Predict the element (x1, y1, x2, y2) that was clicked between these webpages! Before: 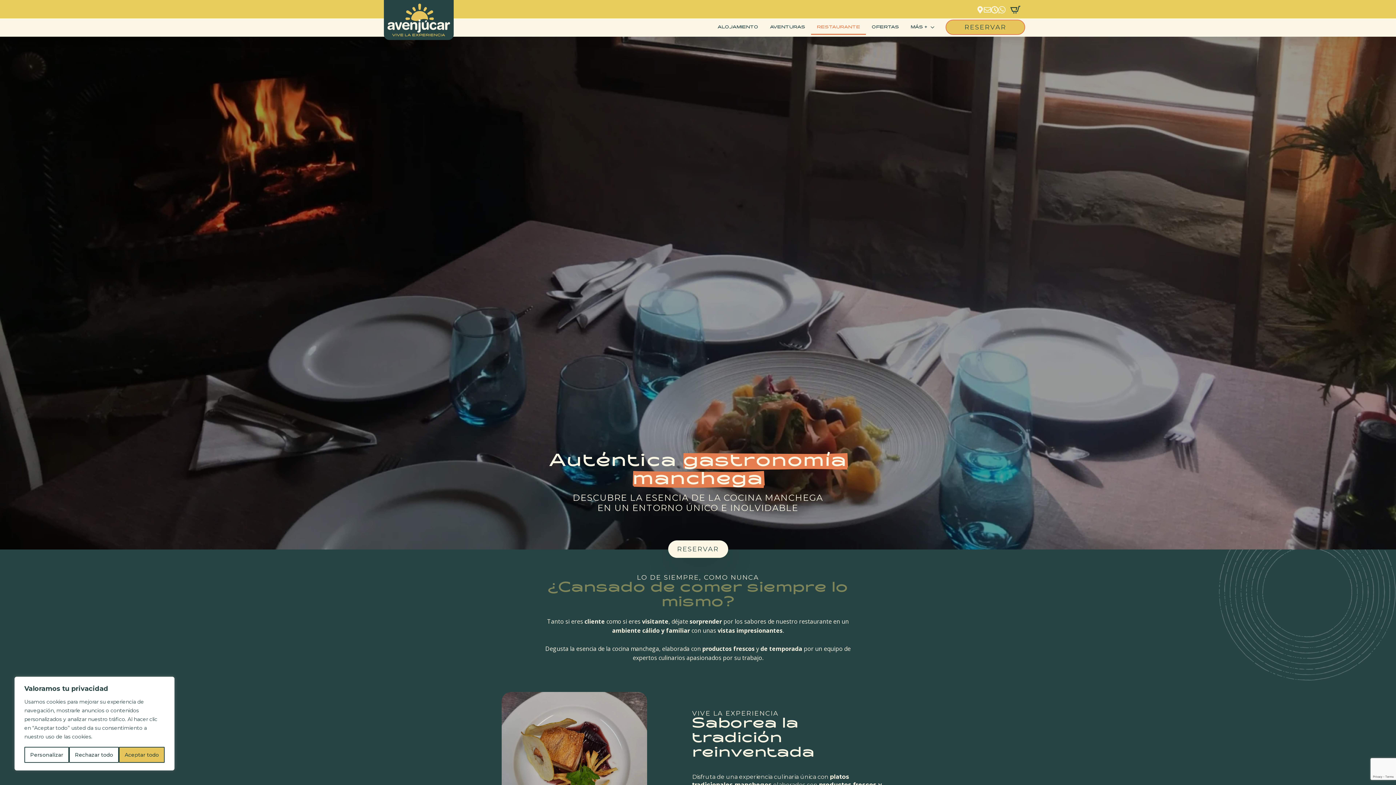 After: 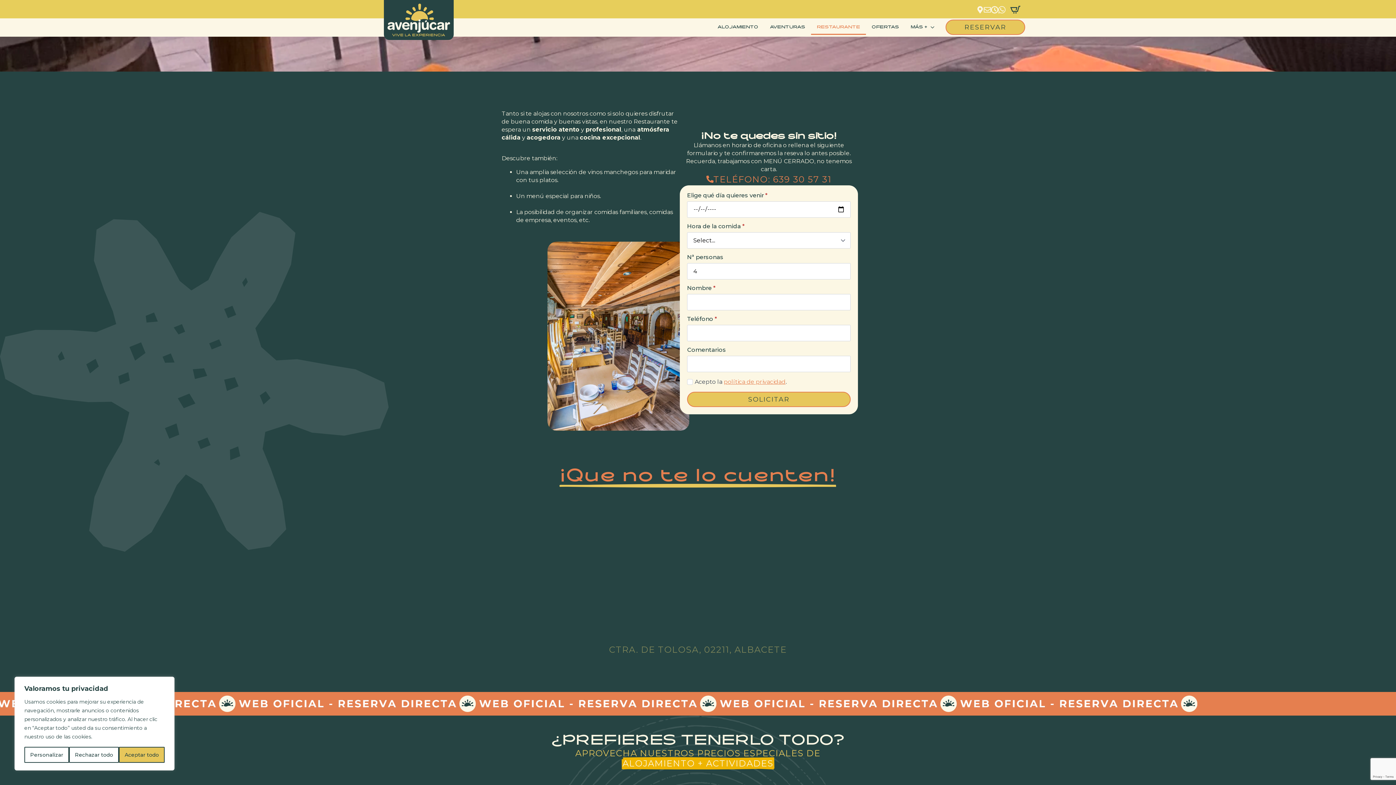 Action: bbox: (668, 540, 728, 558) label: RESERVAR